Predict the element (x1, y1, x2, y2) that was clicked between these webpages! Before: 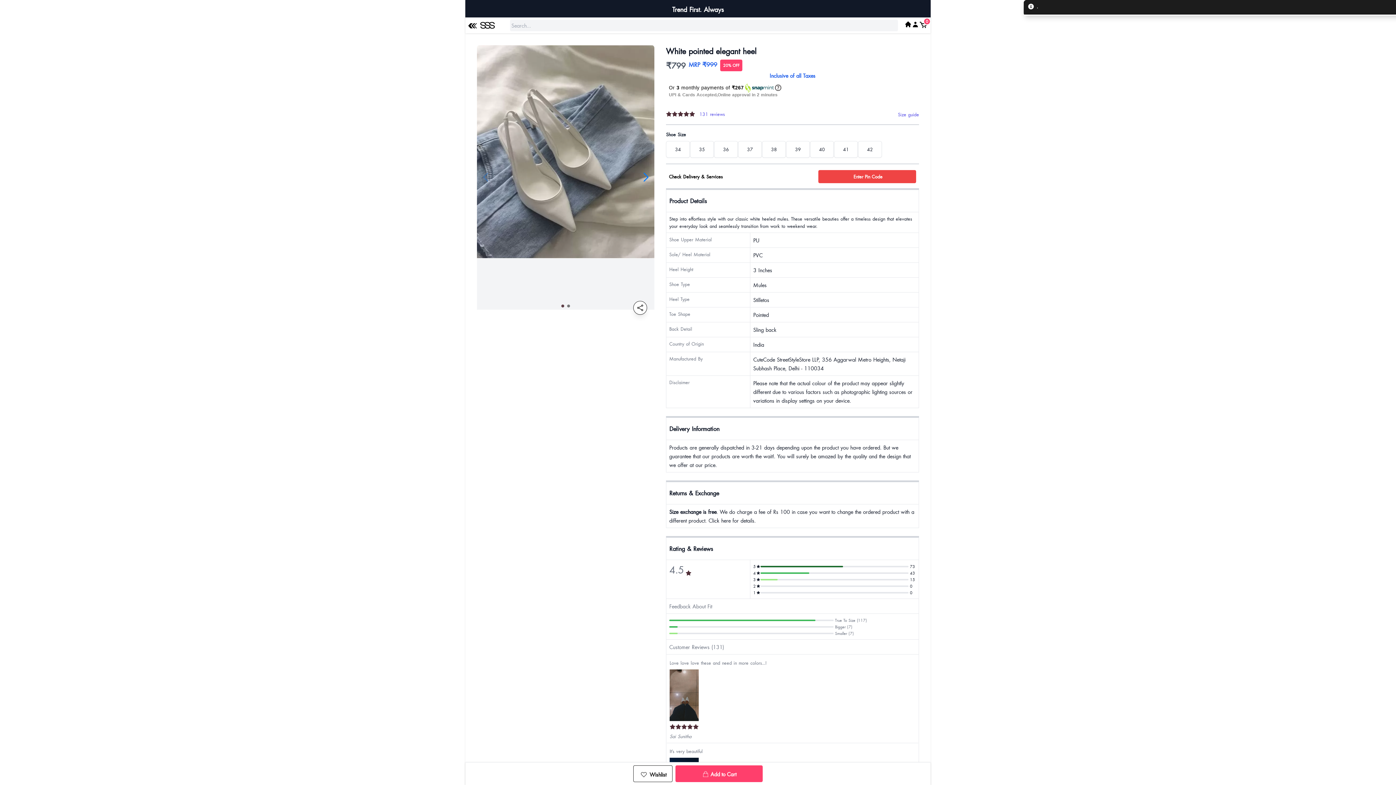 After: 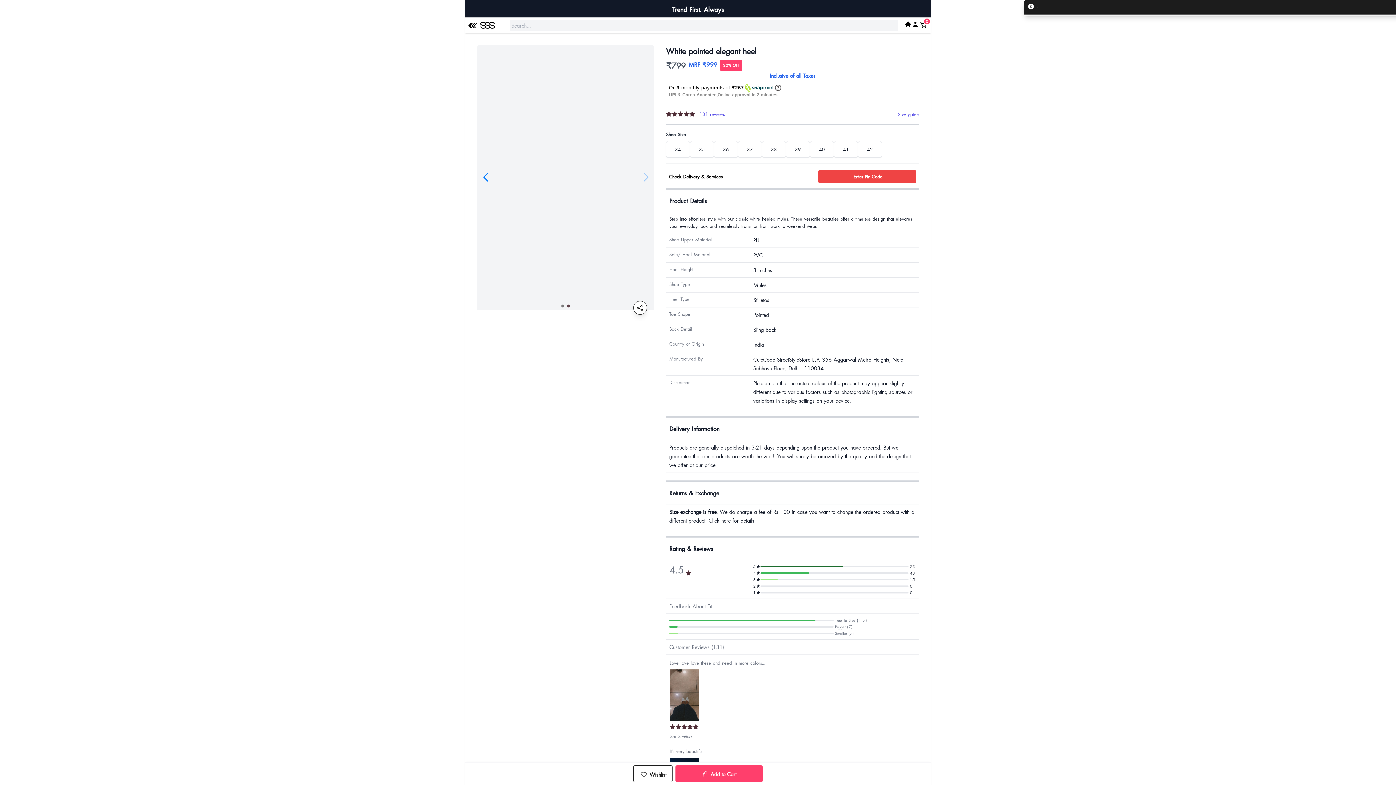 Action: label: Next slide bbox: (641, 169, 650, 185)